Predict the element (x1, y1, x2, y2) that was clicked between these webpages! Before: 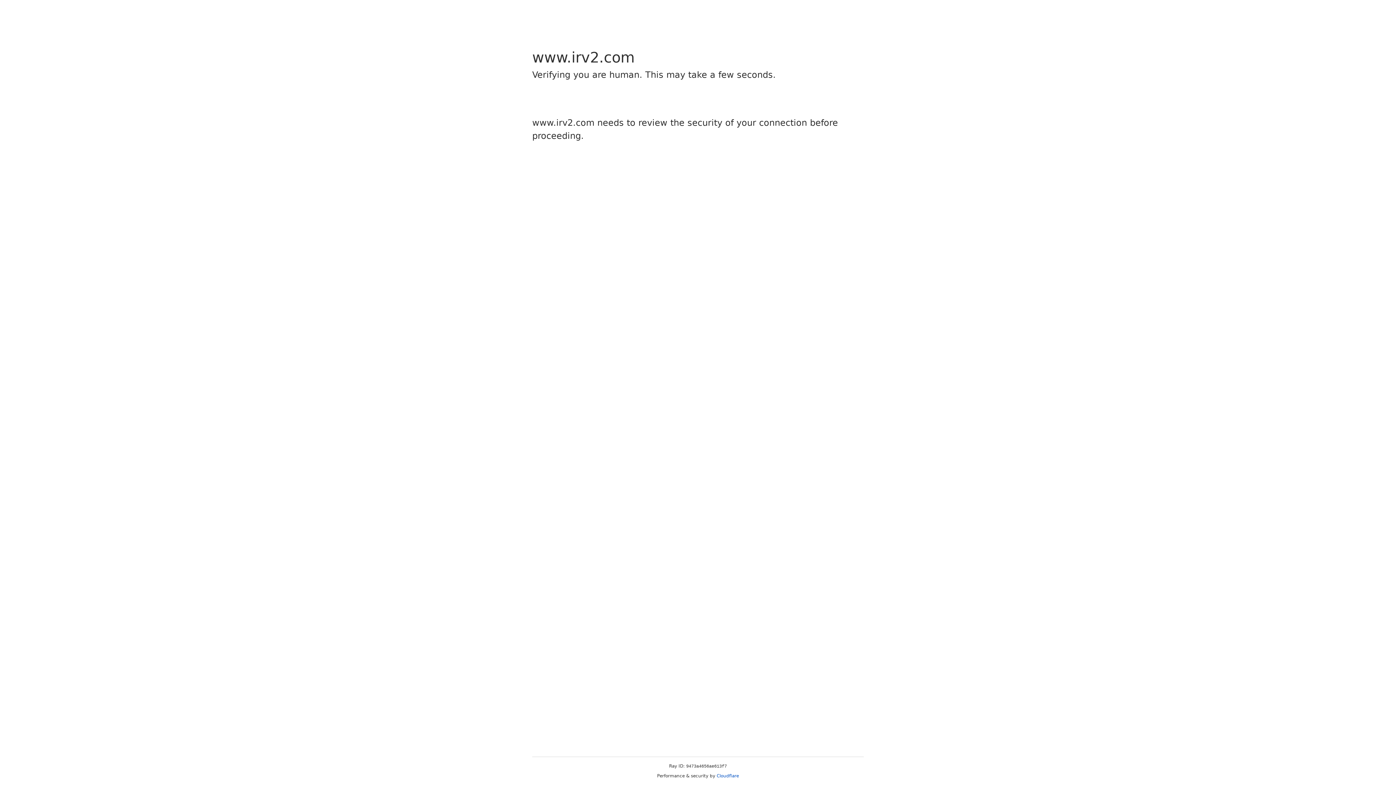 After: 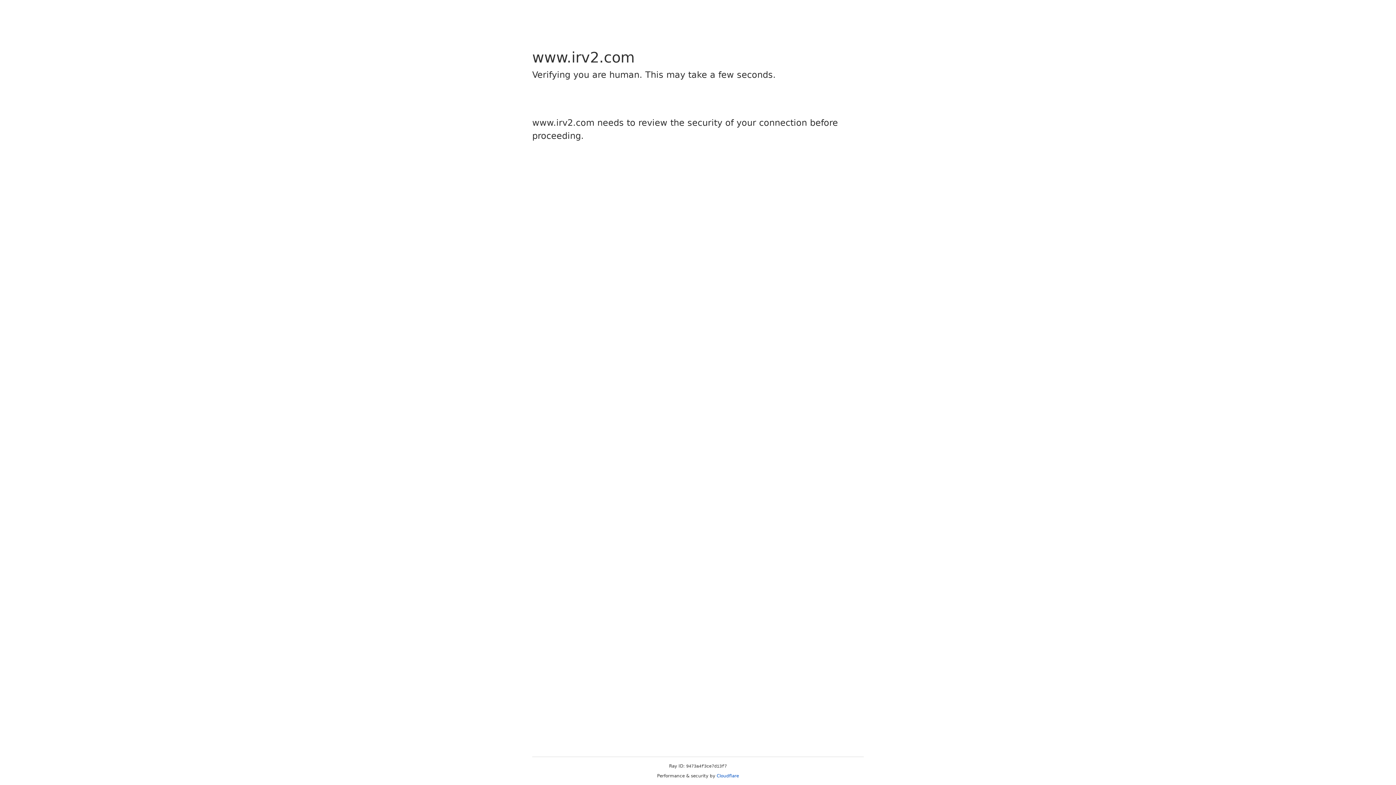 Action: bbox: (716, 773, 739, 778) label: Cloudflare